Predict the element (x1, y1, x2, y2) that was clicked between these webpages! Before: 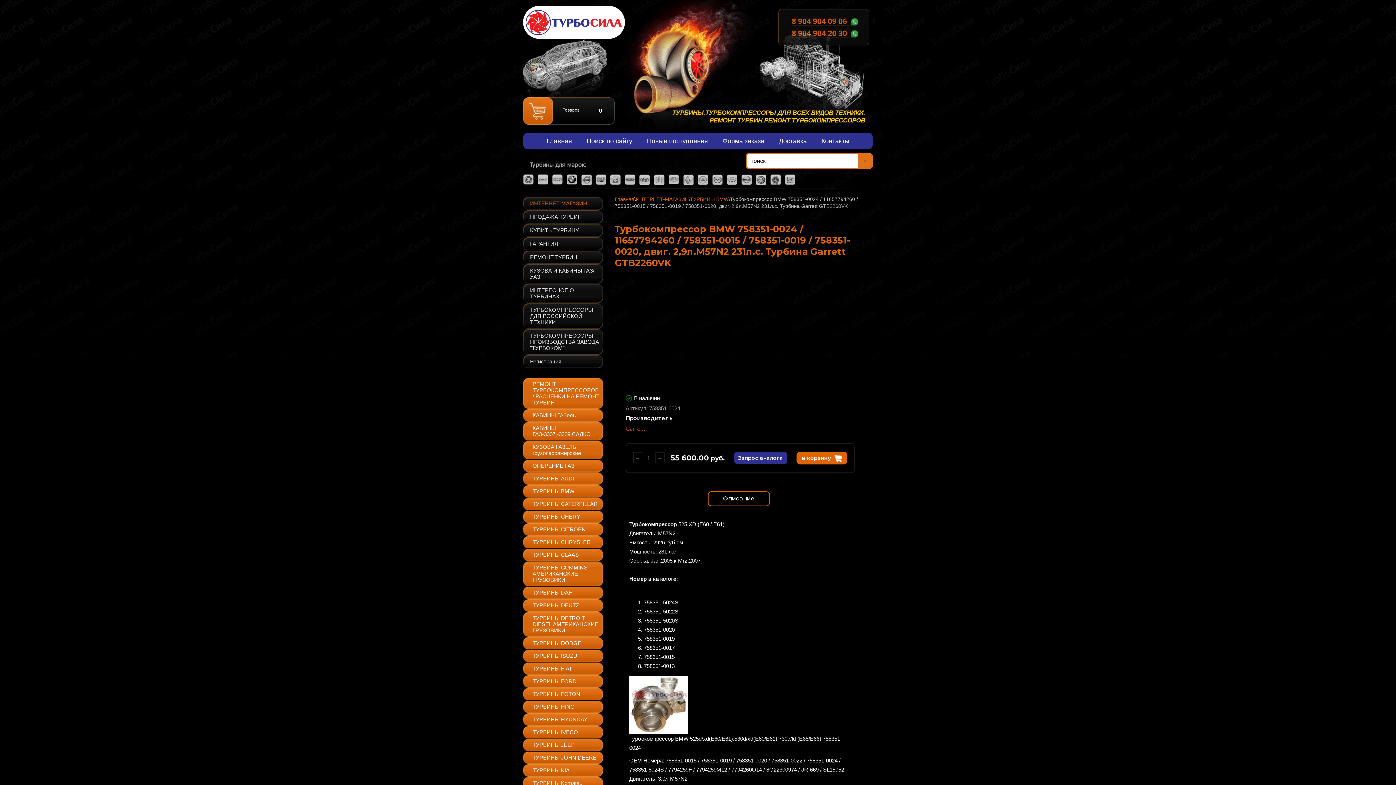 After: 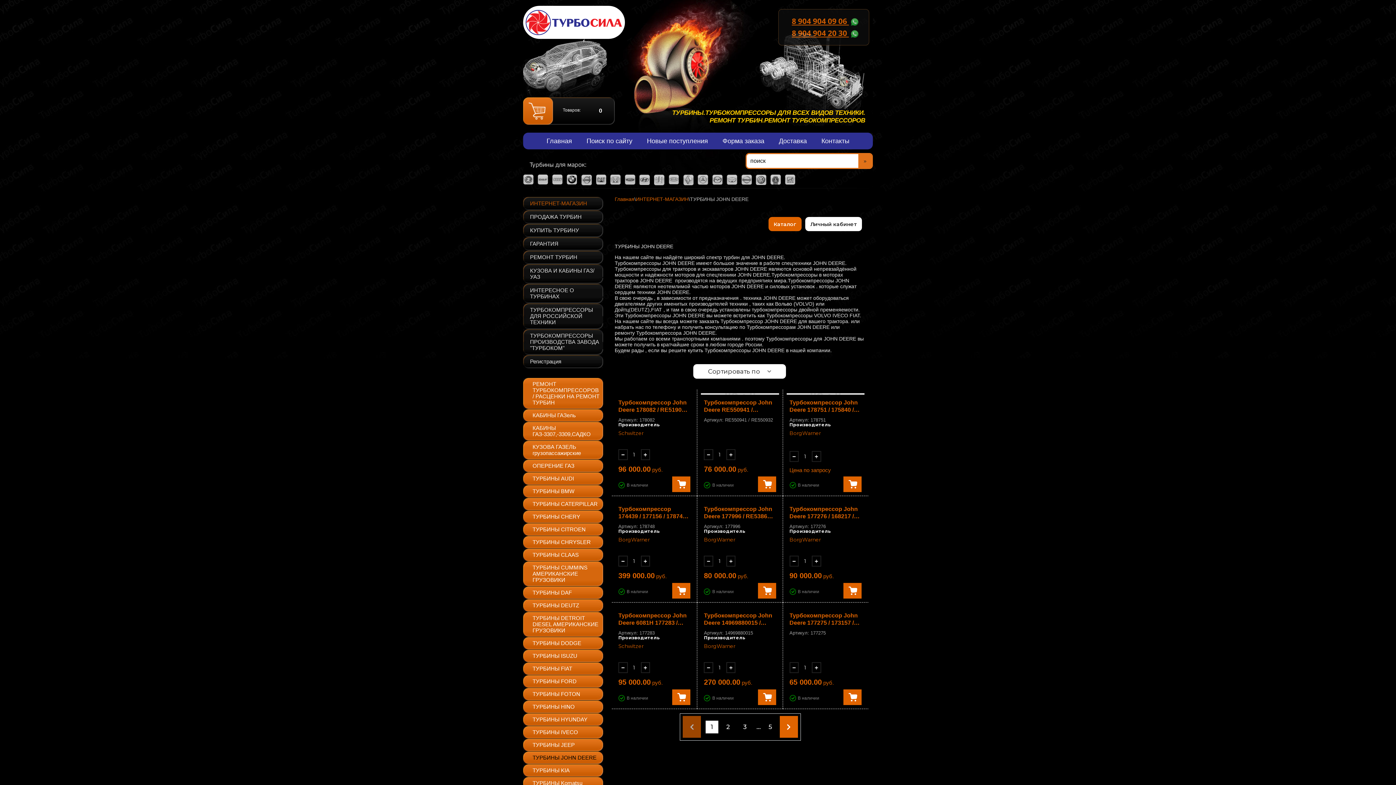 Action: bbox: (523, 752, 603, 764) label: ТУРБИНЫ JOHN DEERE